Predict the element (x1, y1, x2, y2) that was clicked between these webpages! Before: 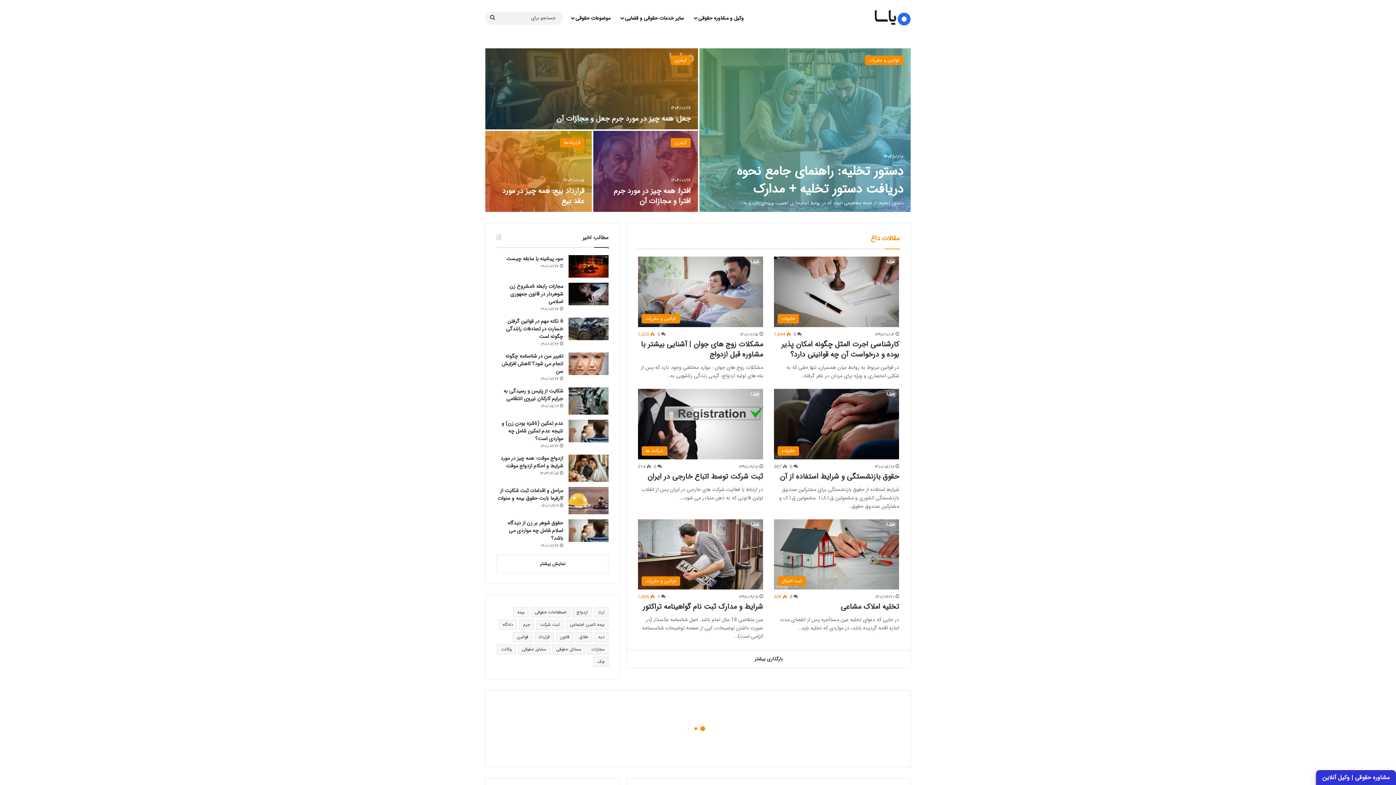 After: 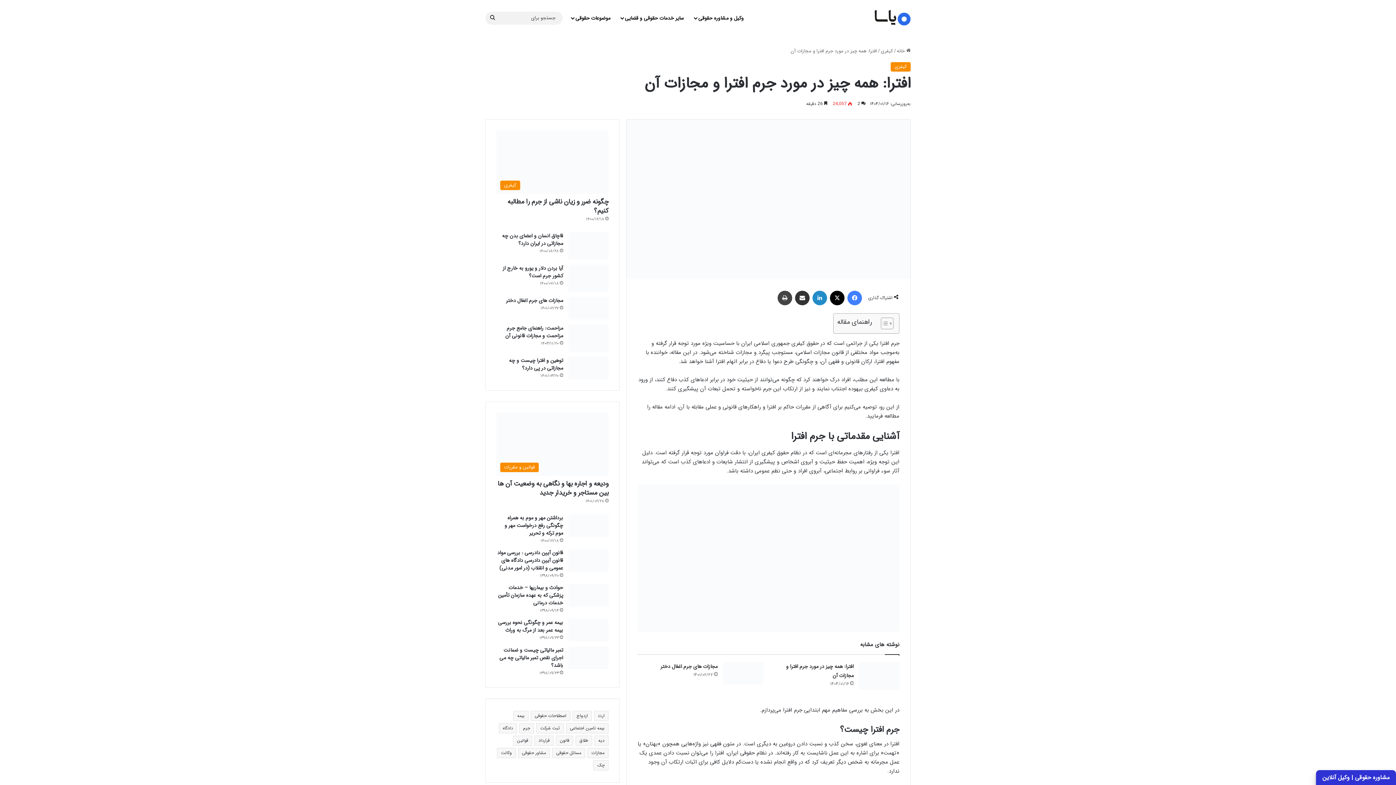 Action: label: افترا: همه چیز در مورد جرم افترا و مجازات آن bbox: (593, 130, 698, 212)